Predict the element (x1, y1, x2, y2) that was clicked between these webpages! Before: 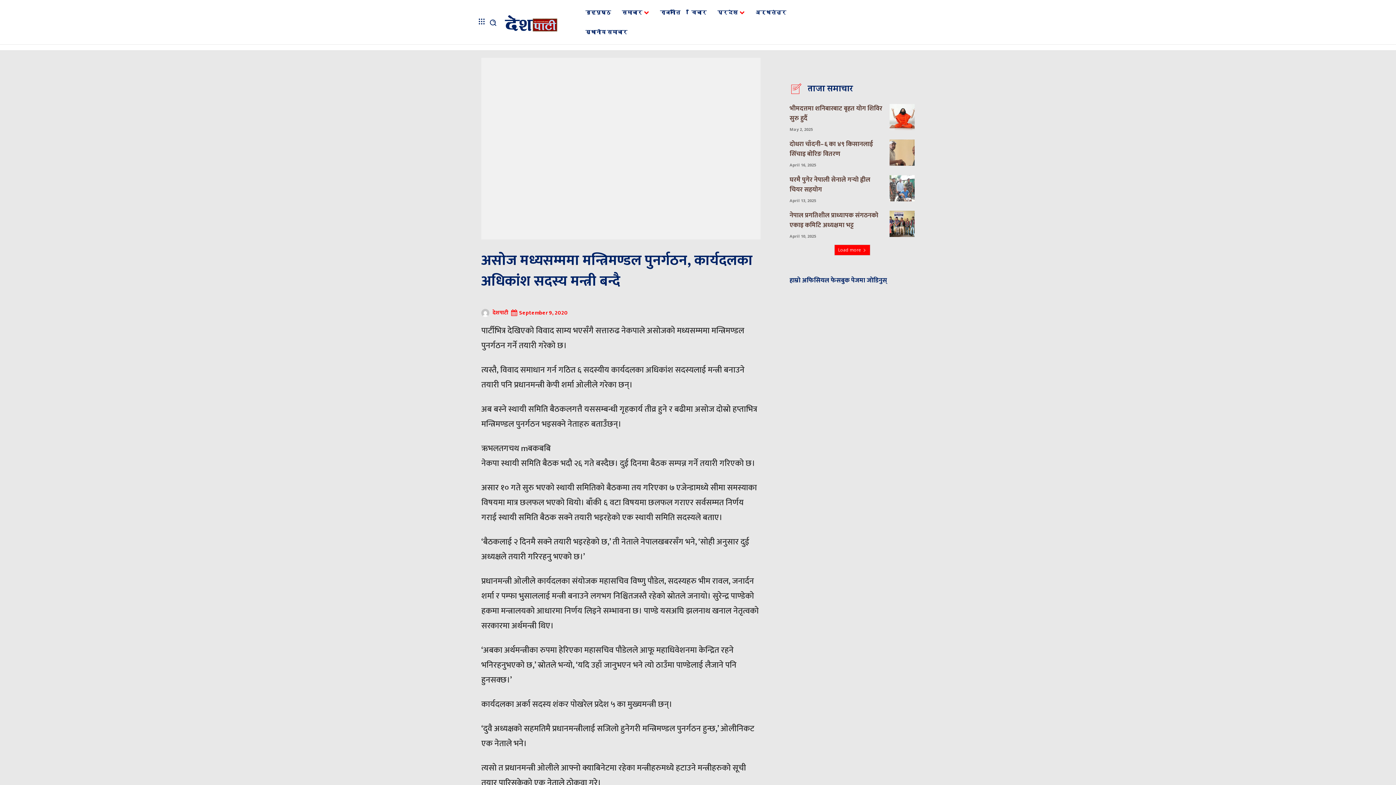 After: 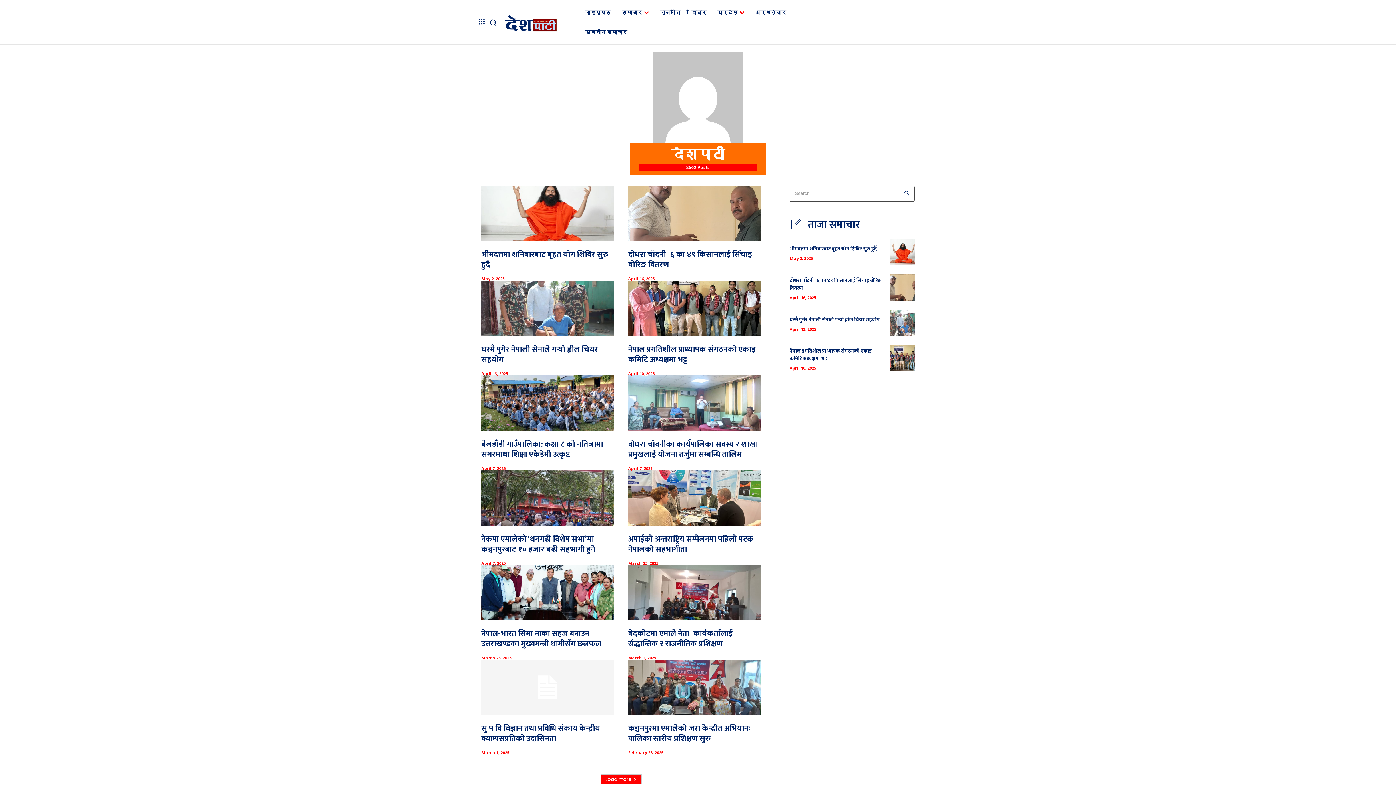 Action: bbox: (492, 307, 508, 318) label: देशपाटी